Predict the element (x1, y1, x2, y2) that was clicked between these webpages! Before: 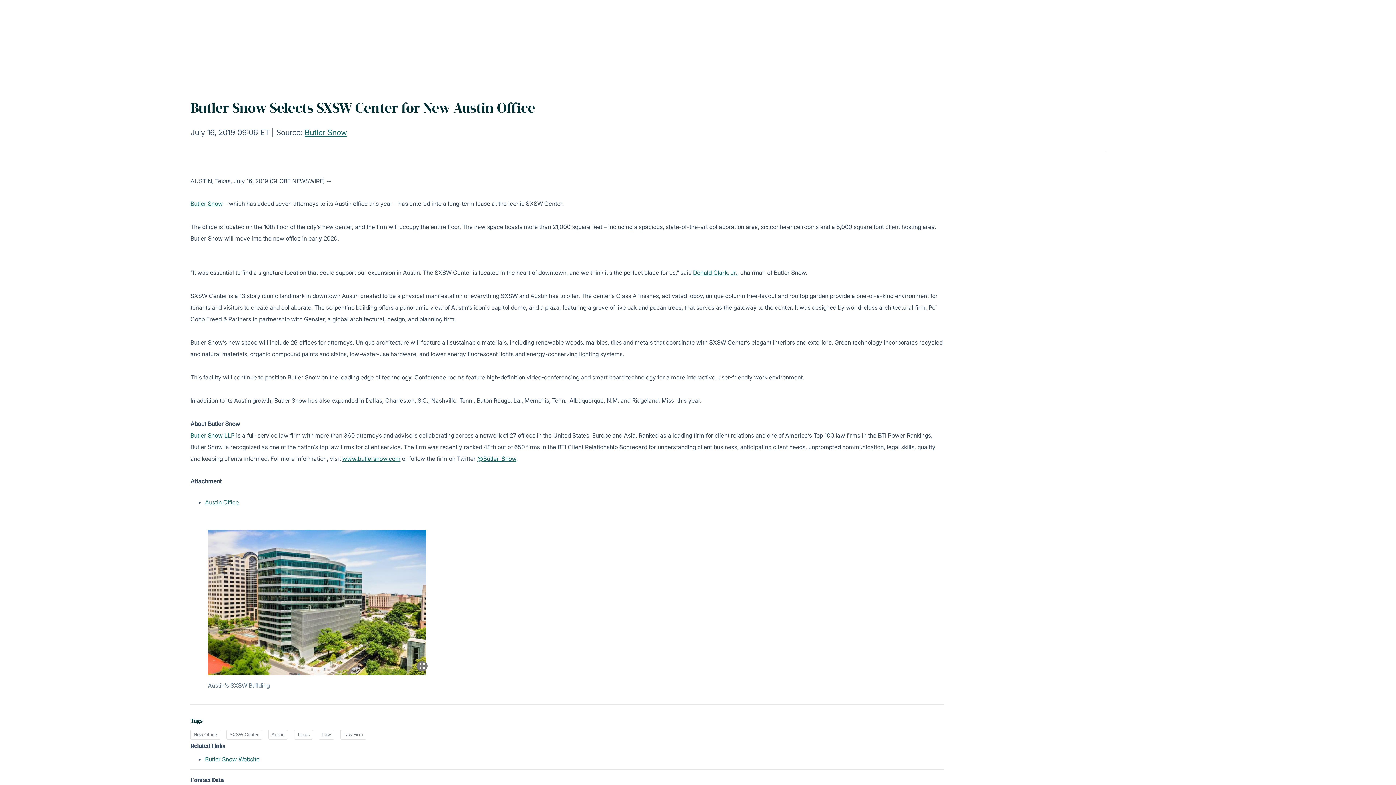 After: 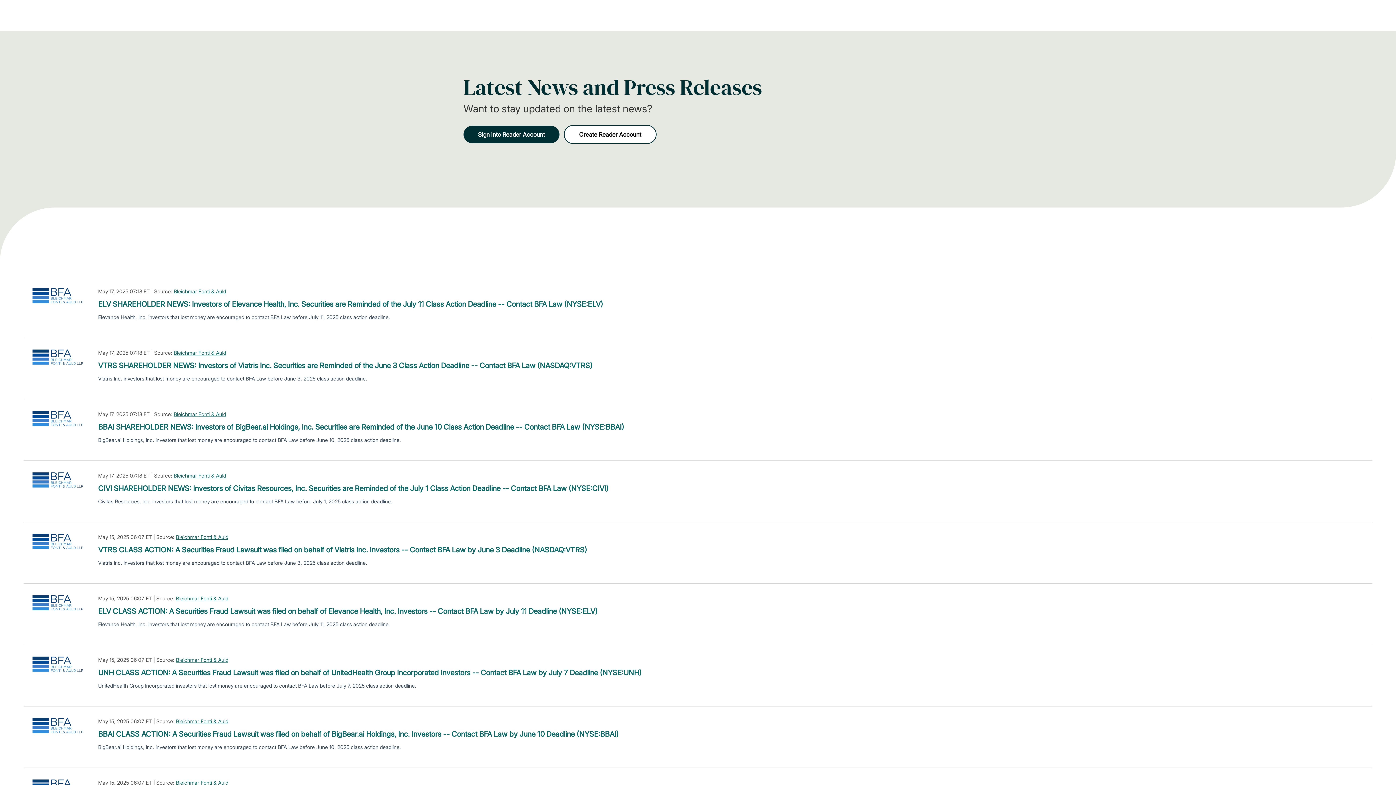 Action: label: Law Firm bbox: (340, 730, 366, 740)